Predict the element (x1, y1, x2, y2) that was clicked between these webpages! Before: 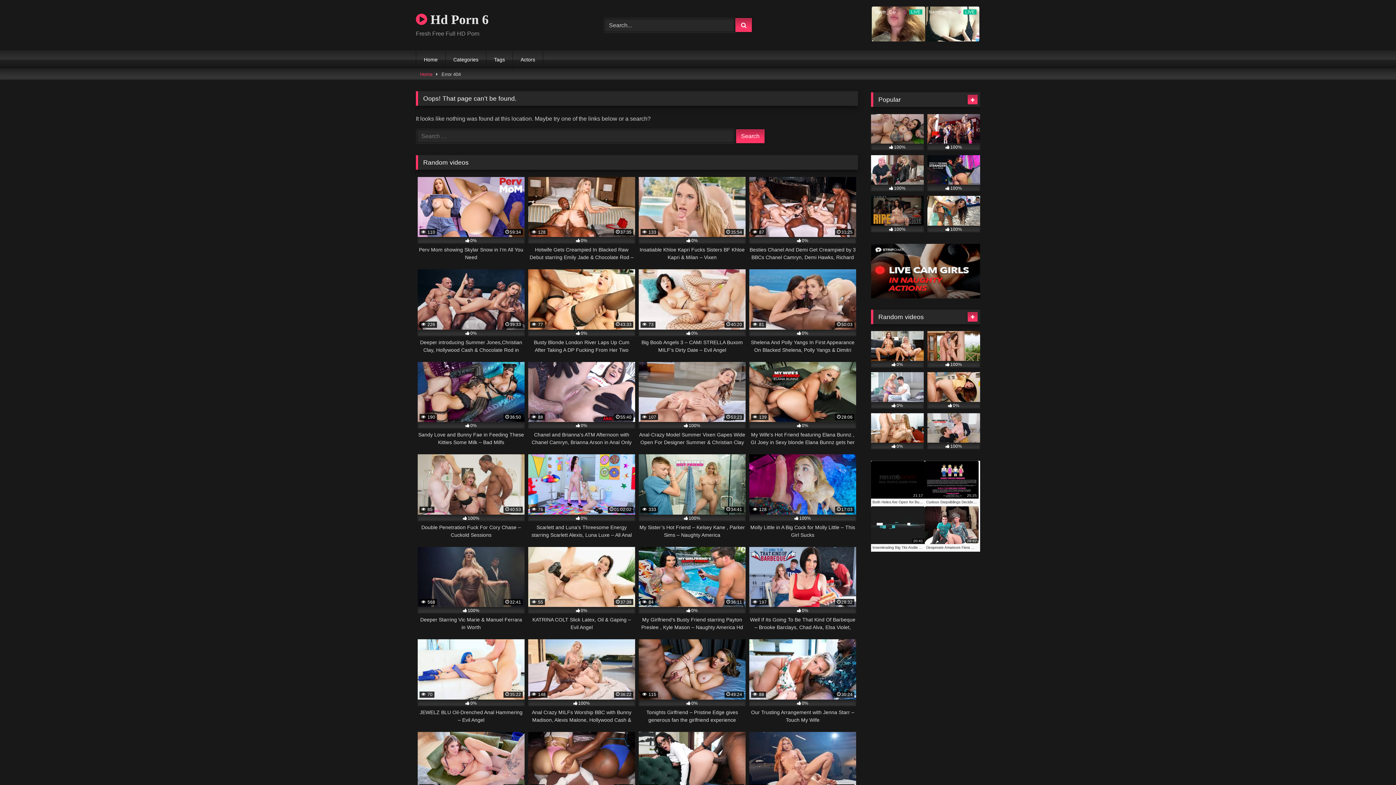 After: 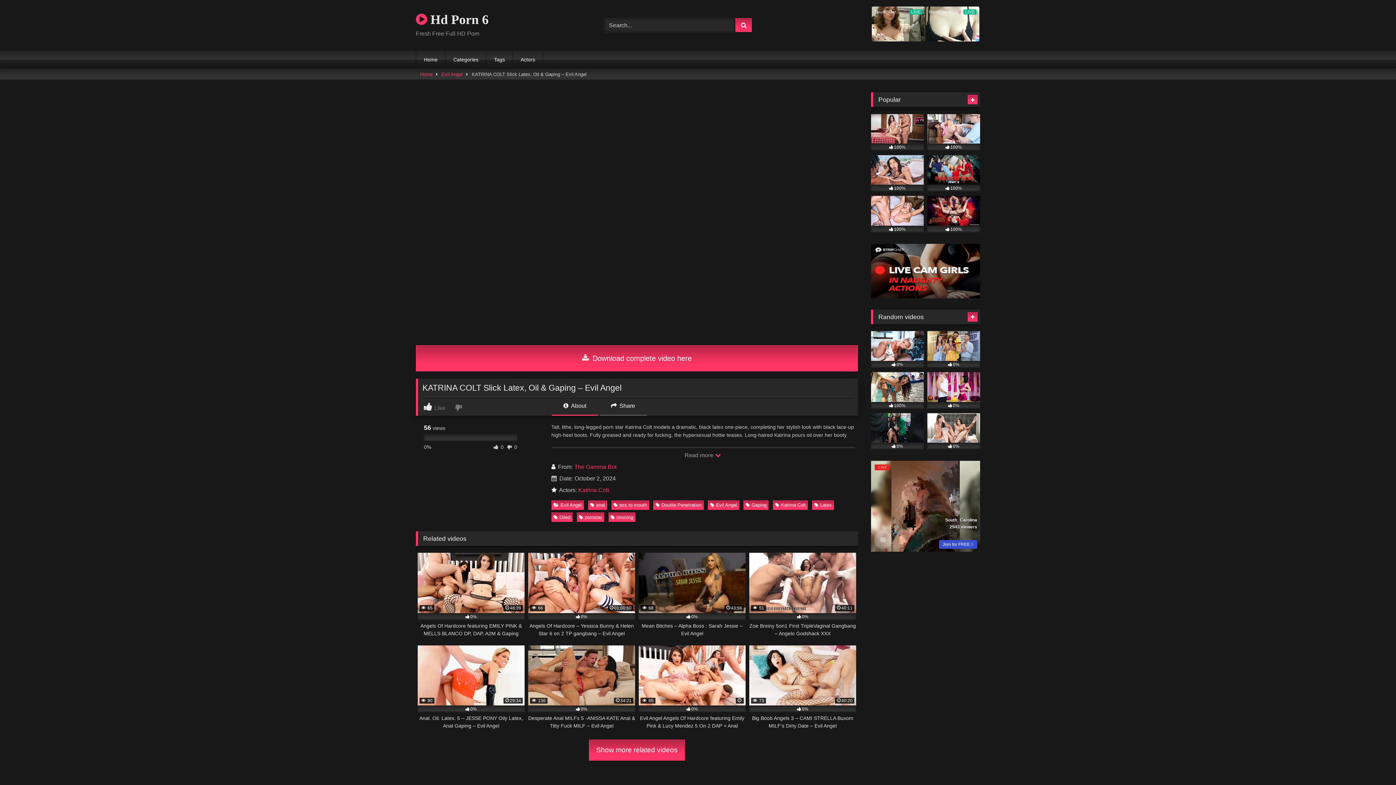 Action: label:  55
37:39
0%
KATRINA COLT Slick Latex, Oil & Gaping – Evil Angel bbox: (528, 547, 635, 631)